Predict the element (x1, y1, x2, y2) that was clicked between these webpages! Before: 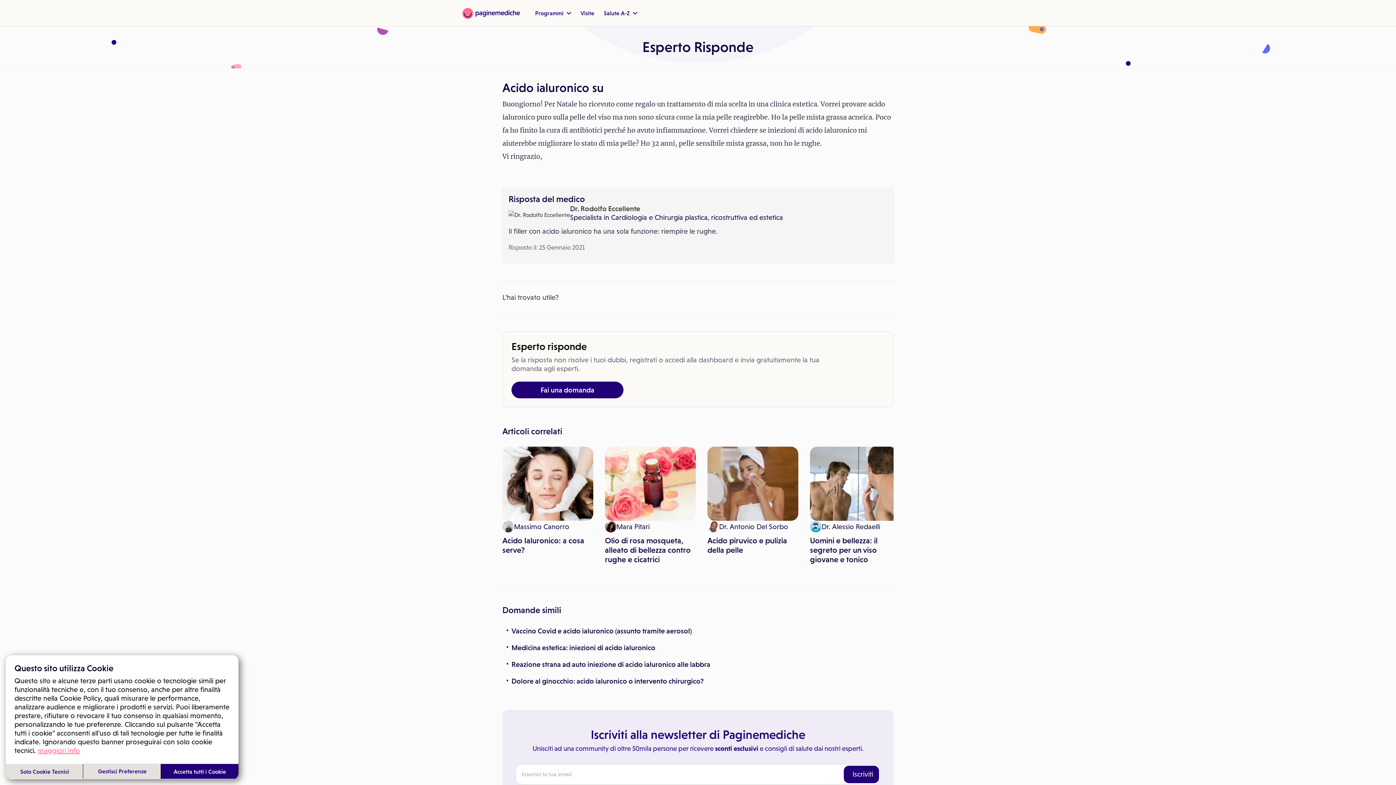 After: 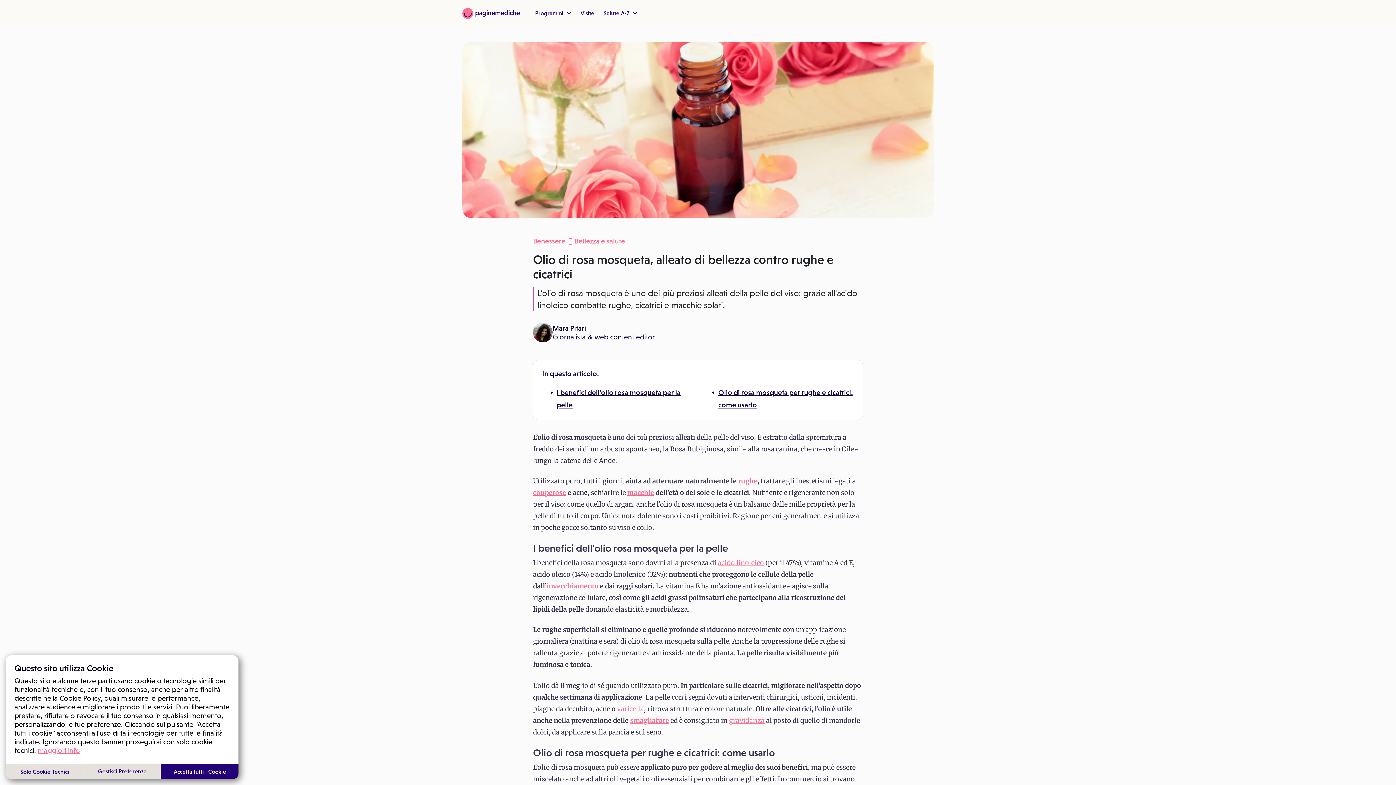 Action: bbox: (605, 446, 696, 564) label: Mara Pitari
Olio di rosa mosqueta, alleato di bellezza contro rughe e cicatrici